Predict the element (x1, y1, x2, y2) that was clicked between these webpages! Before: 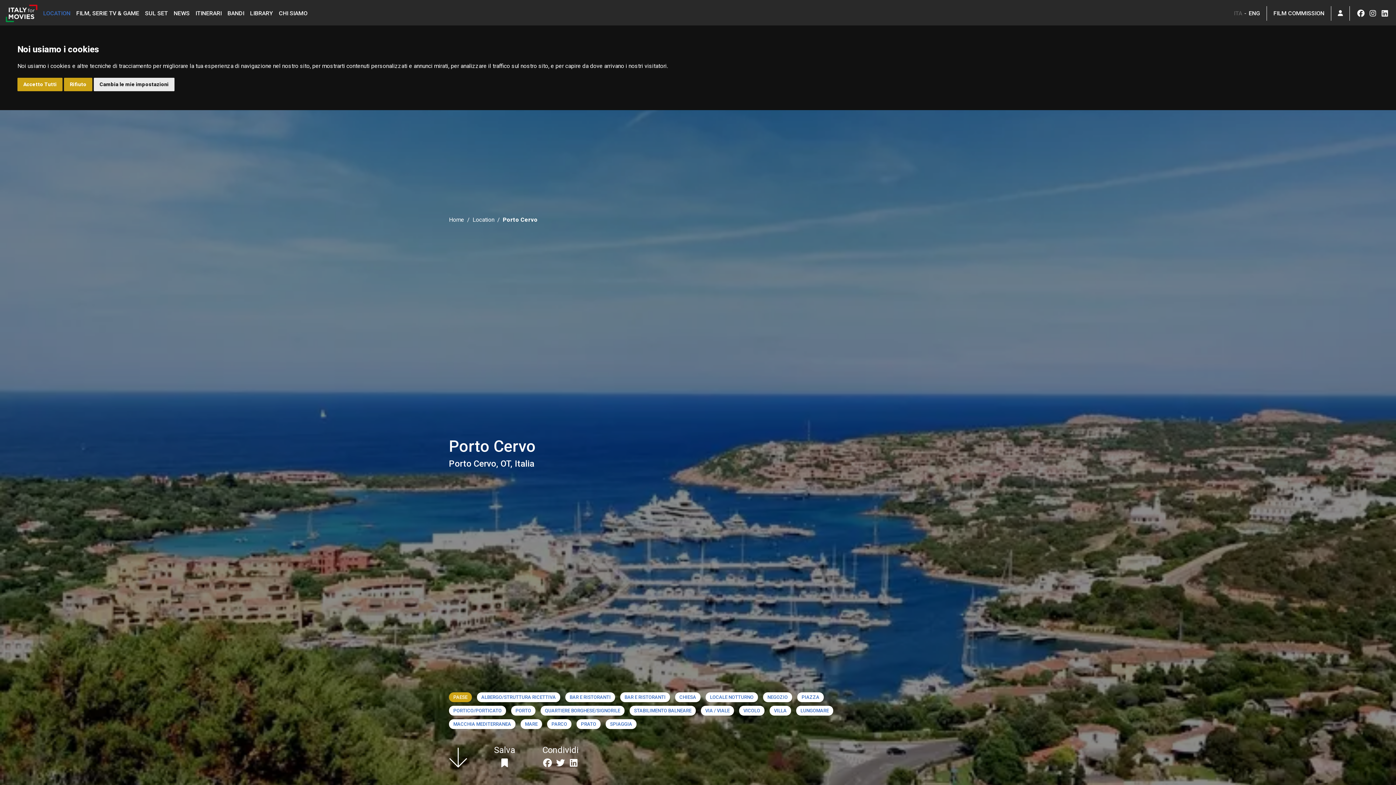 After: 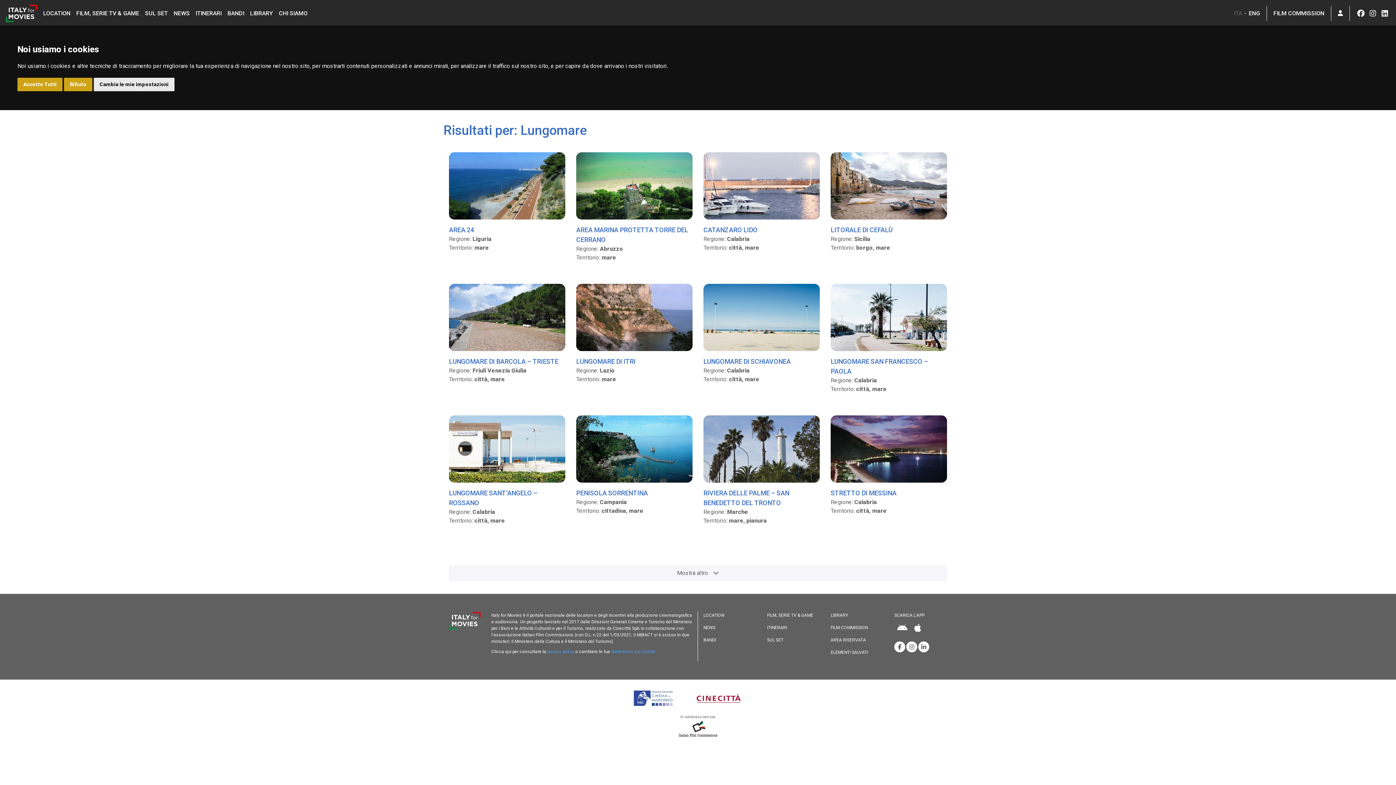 Action: label: LUNGOMARE bbox: (796, 706, 833, 715)